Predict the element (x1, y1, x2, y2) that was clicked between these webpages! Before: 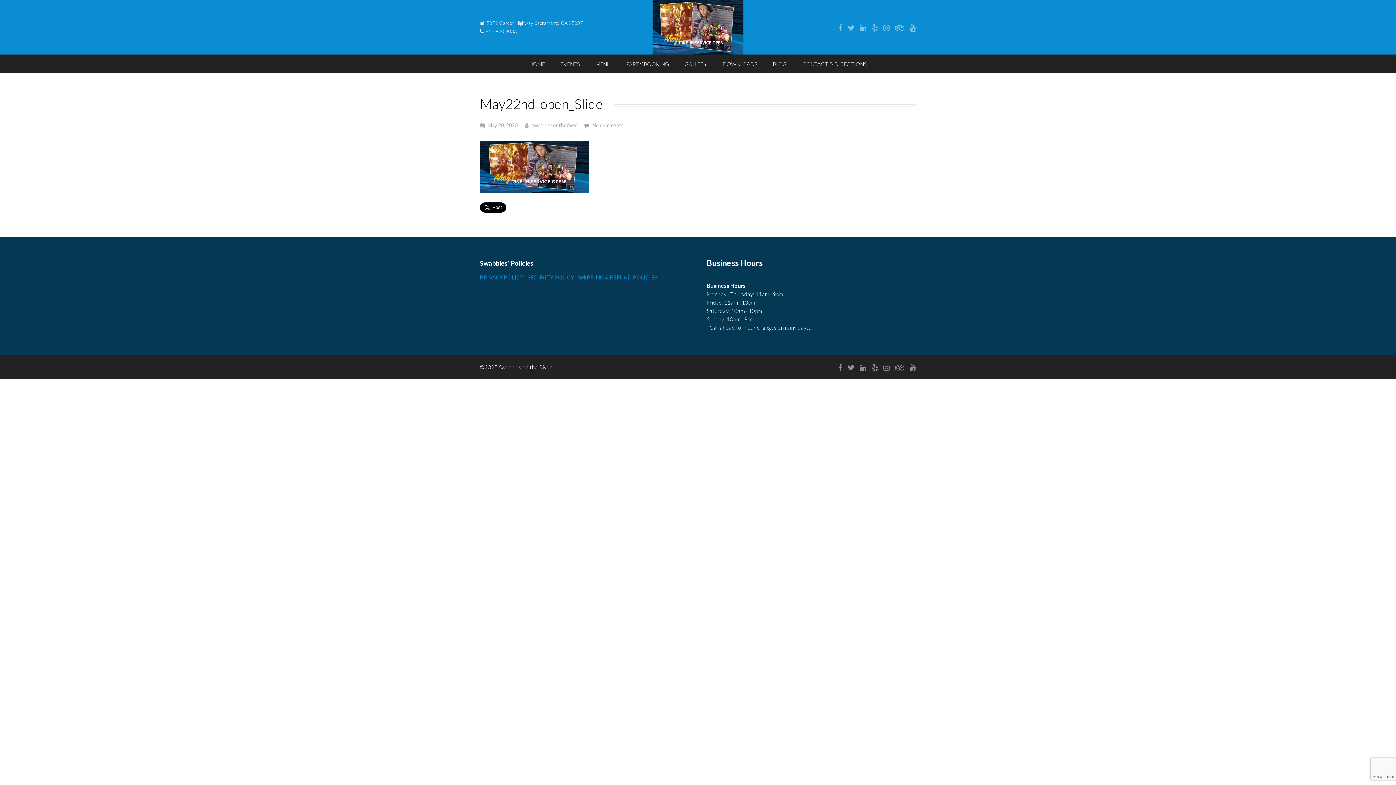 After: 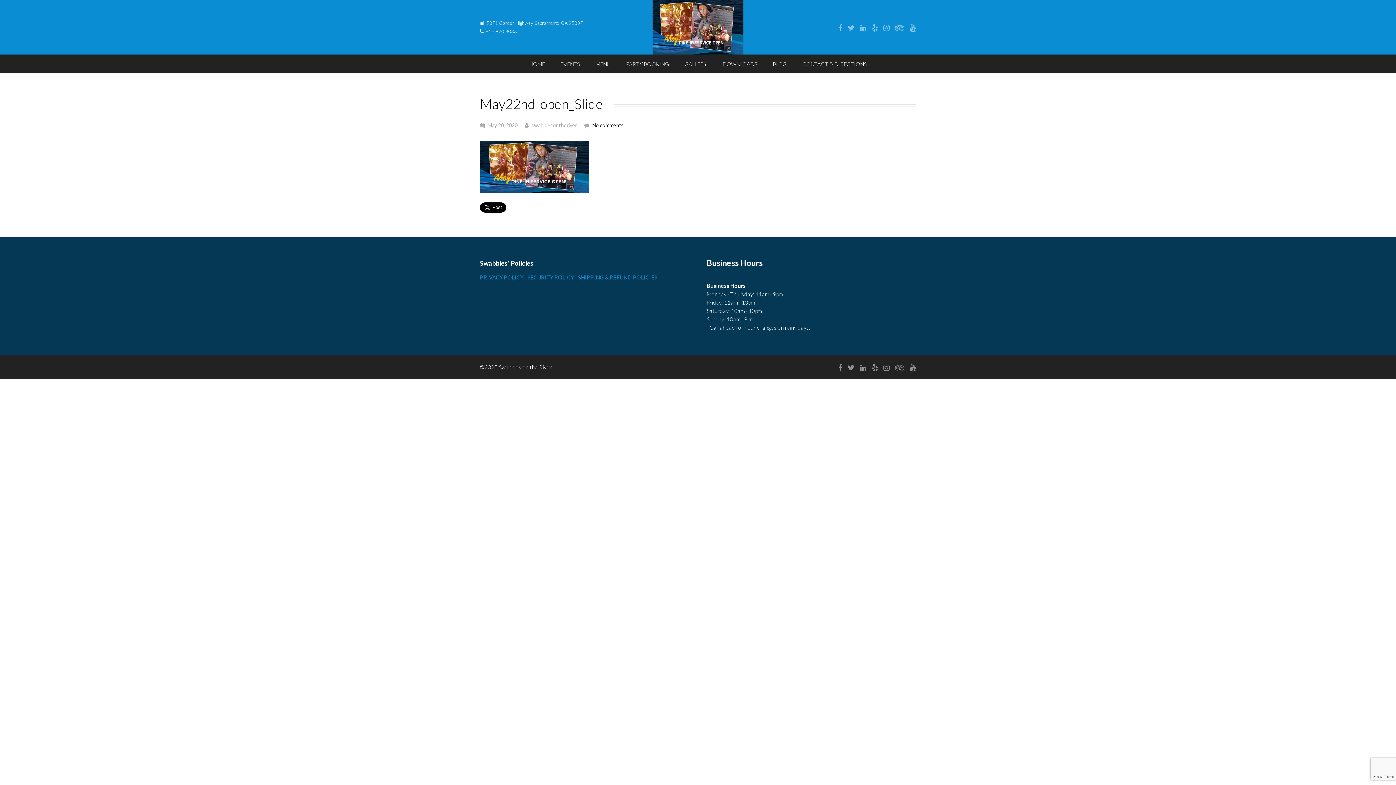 Action: label: No comments bbox: (592, 122, 624, 128)